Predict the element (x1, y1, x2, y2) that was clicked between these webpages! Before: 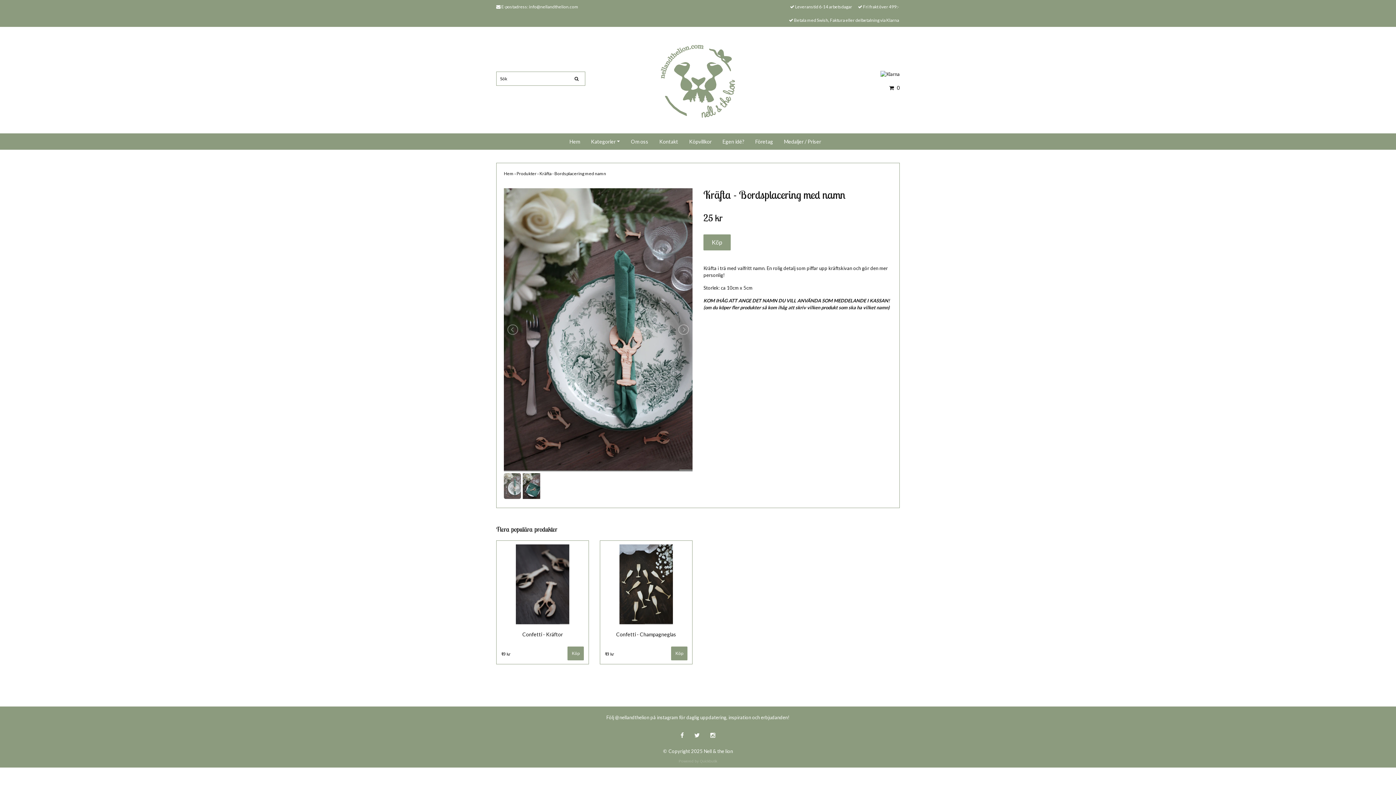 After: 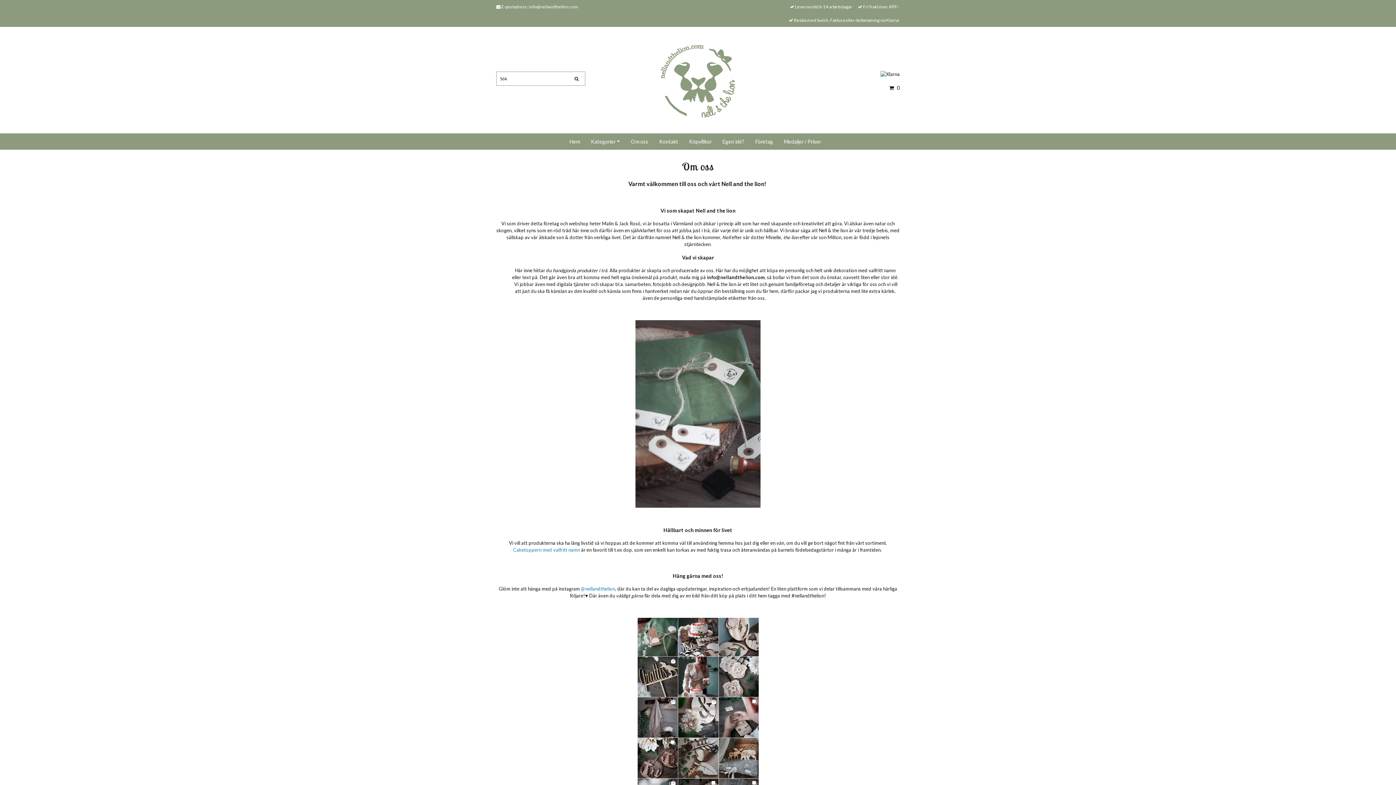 Action: bbox: (631, 133, 648, 149) label: Om oss